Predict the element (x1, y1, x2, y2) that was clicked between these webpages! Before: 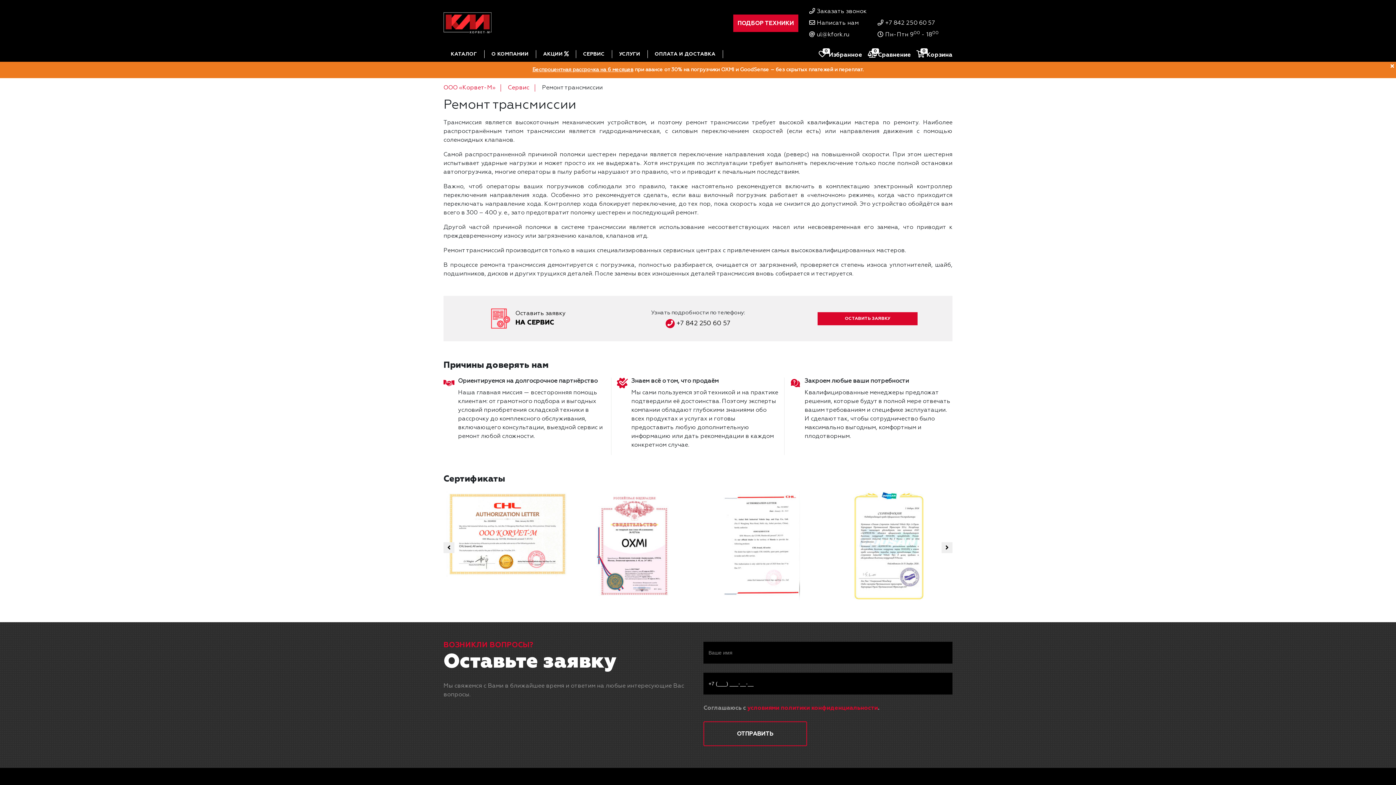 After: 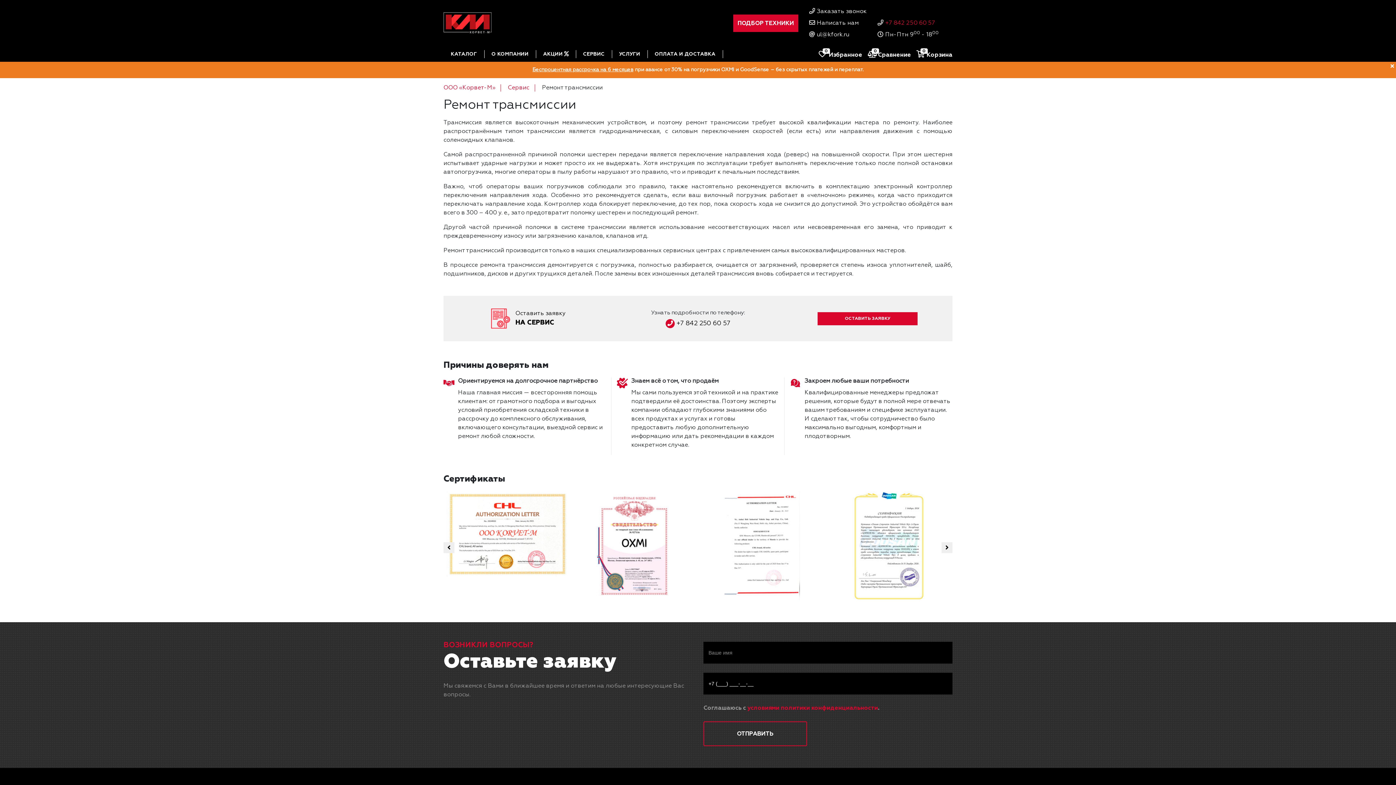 Action: bbox: (885, 20, 935, 26) label: +7 842 250 60 57